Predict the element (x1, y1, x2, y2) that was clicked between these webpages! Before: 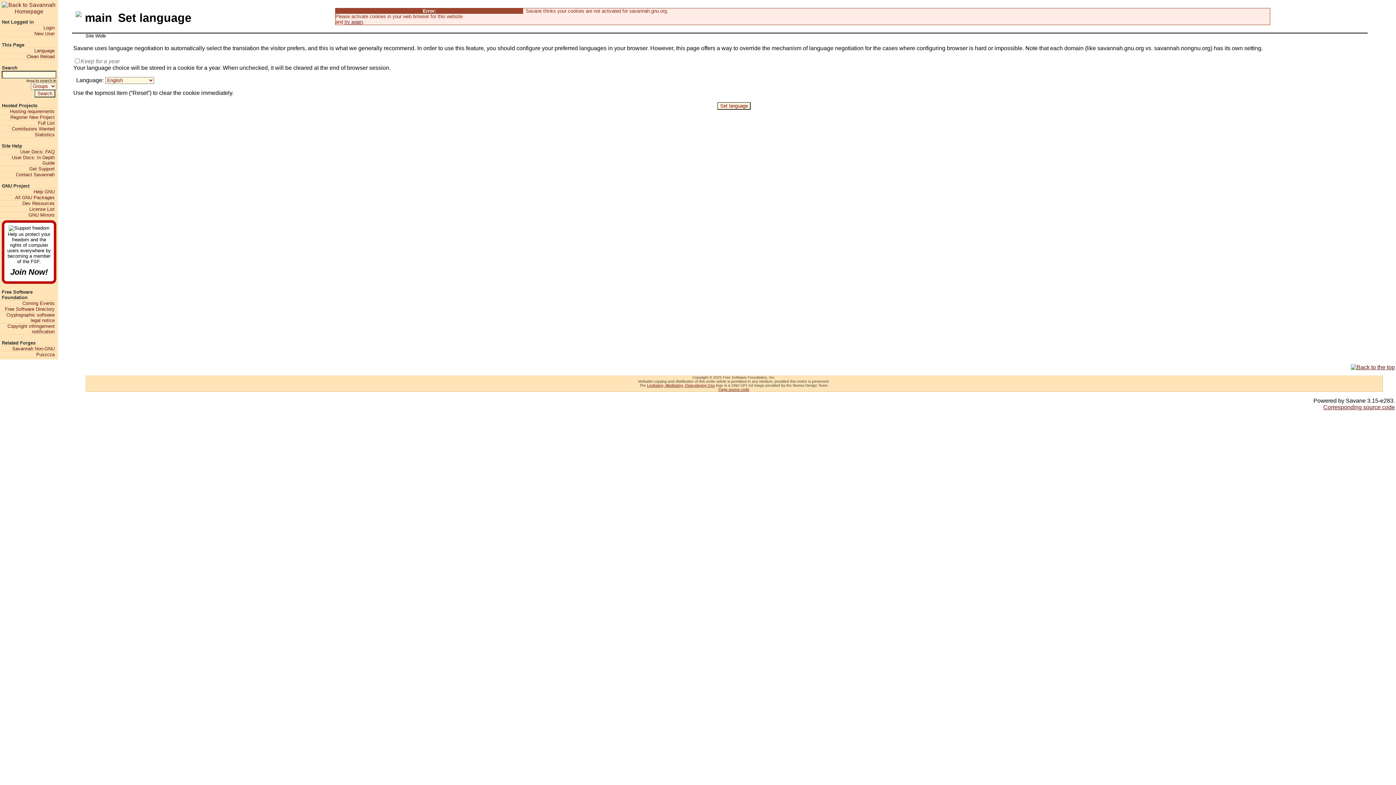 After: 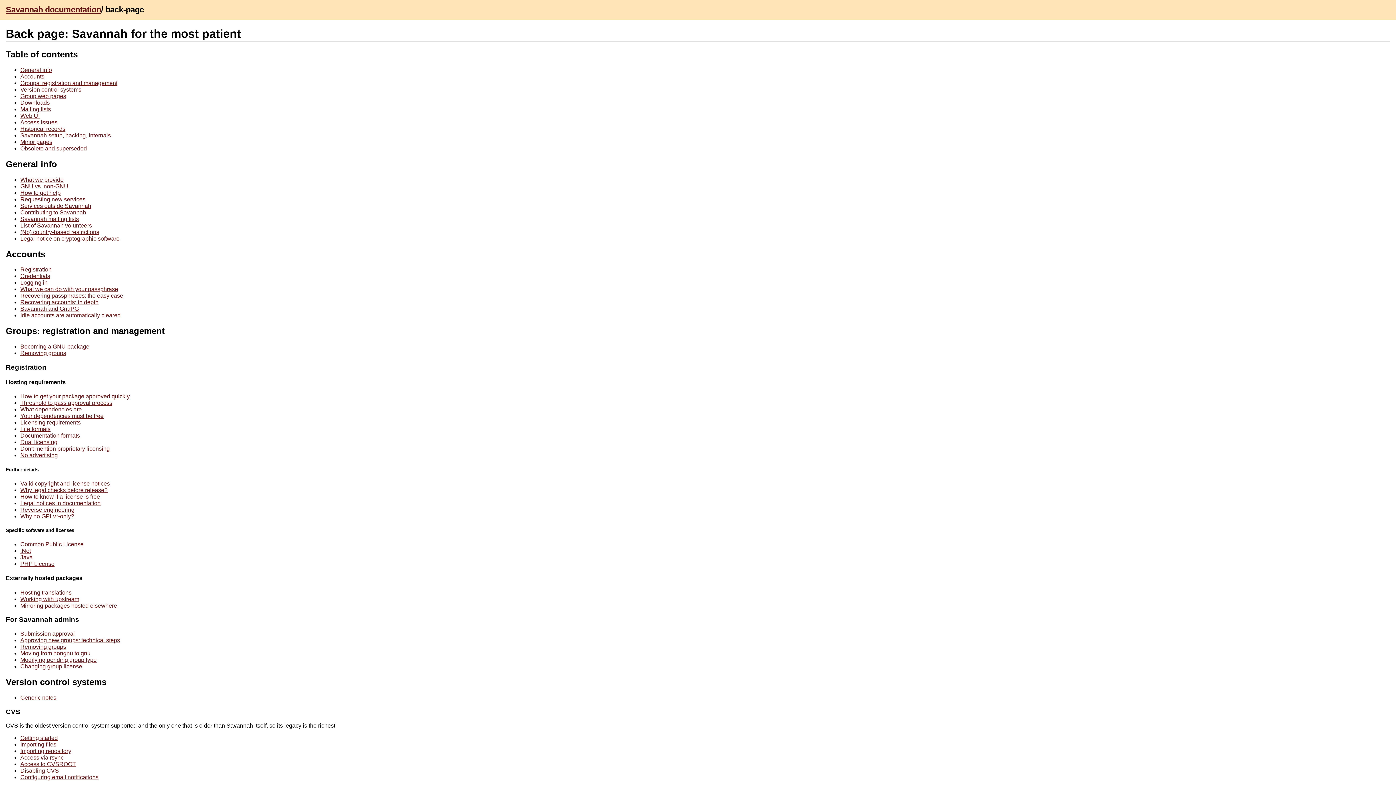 Action: bbox: (1, 154, 54, 165) label: User Docs: In Depth Guide